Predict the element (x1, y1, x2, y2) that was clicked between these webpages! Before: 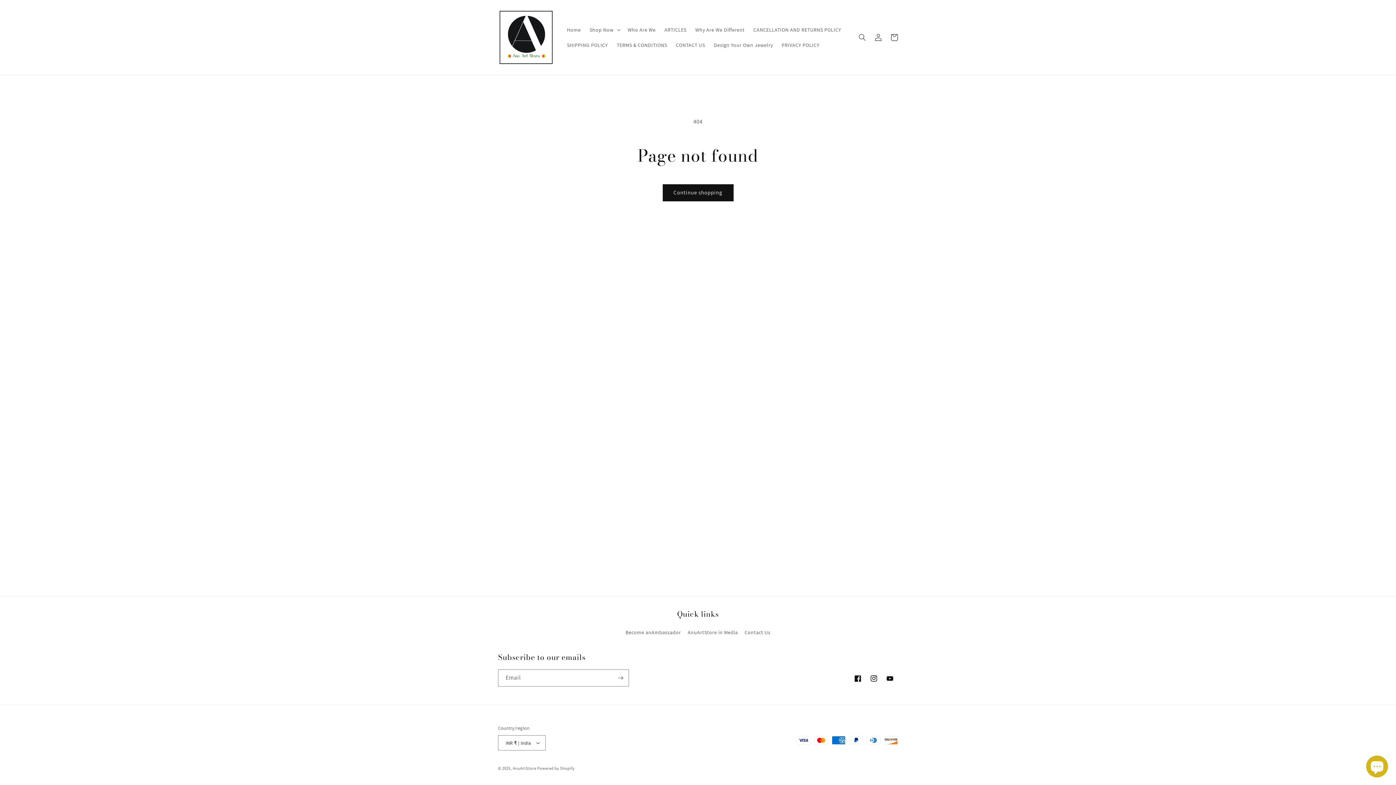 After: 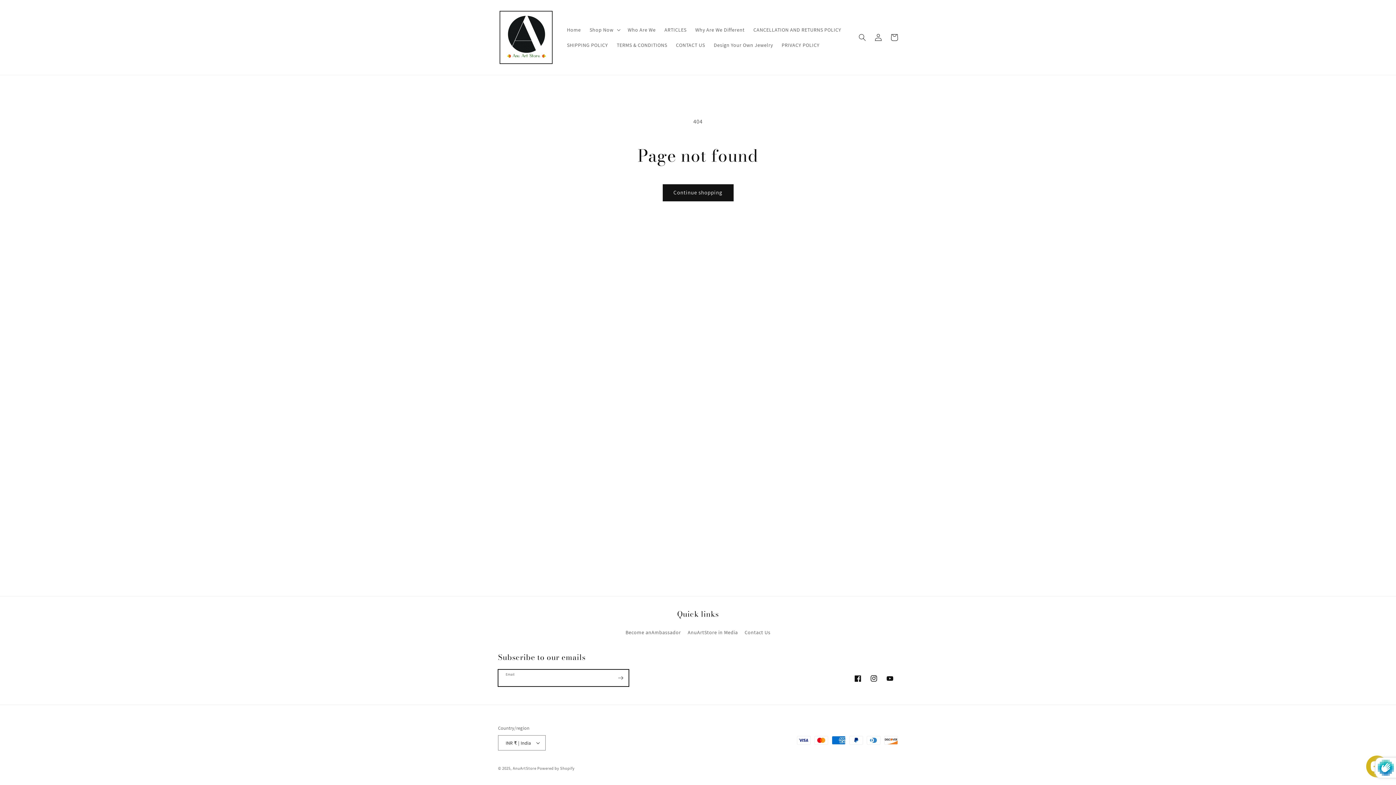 Action: bbox: (612, 669, 628, 686) label: Subscribe